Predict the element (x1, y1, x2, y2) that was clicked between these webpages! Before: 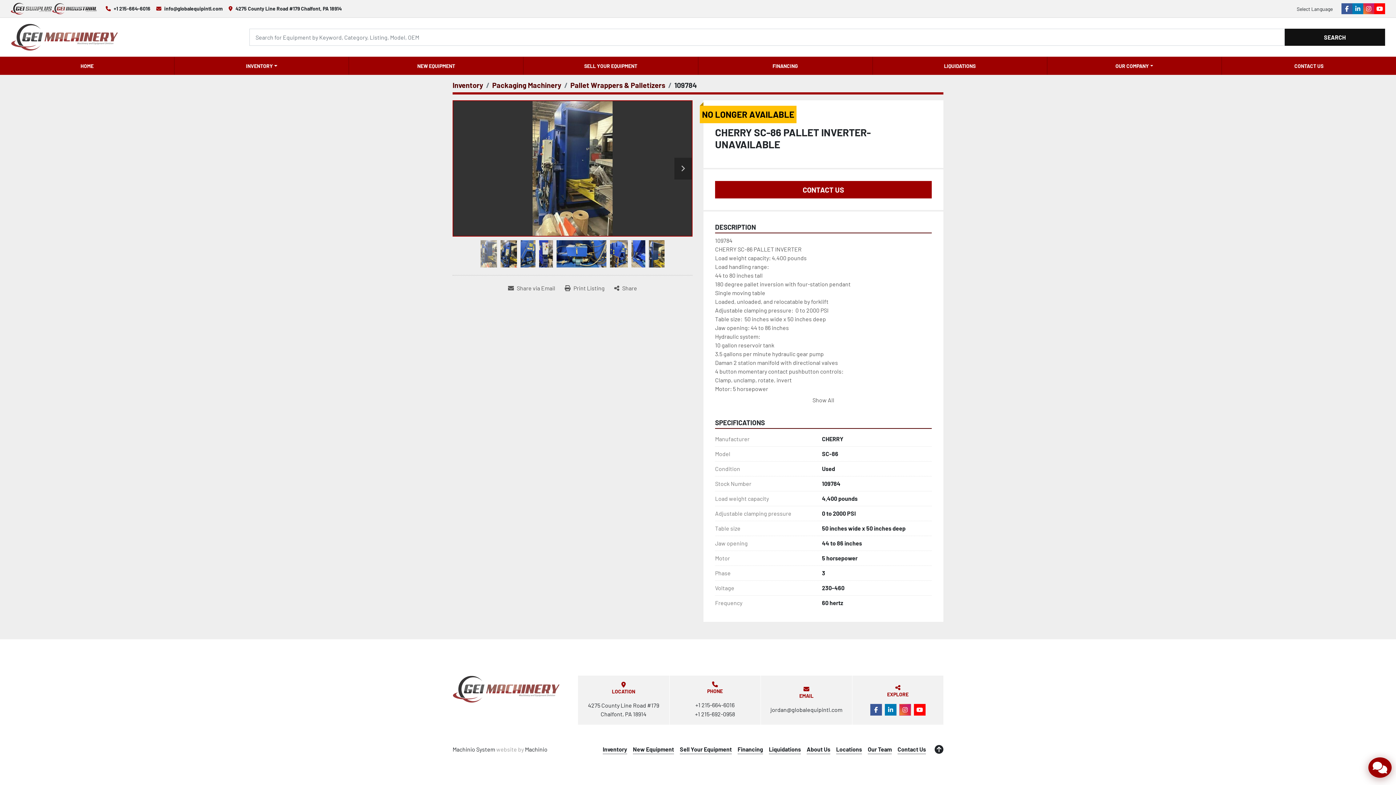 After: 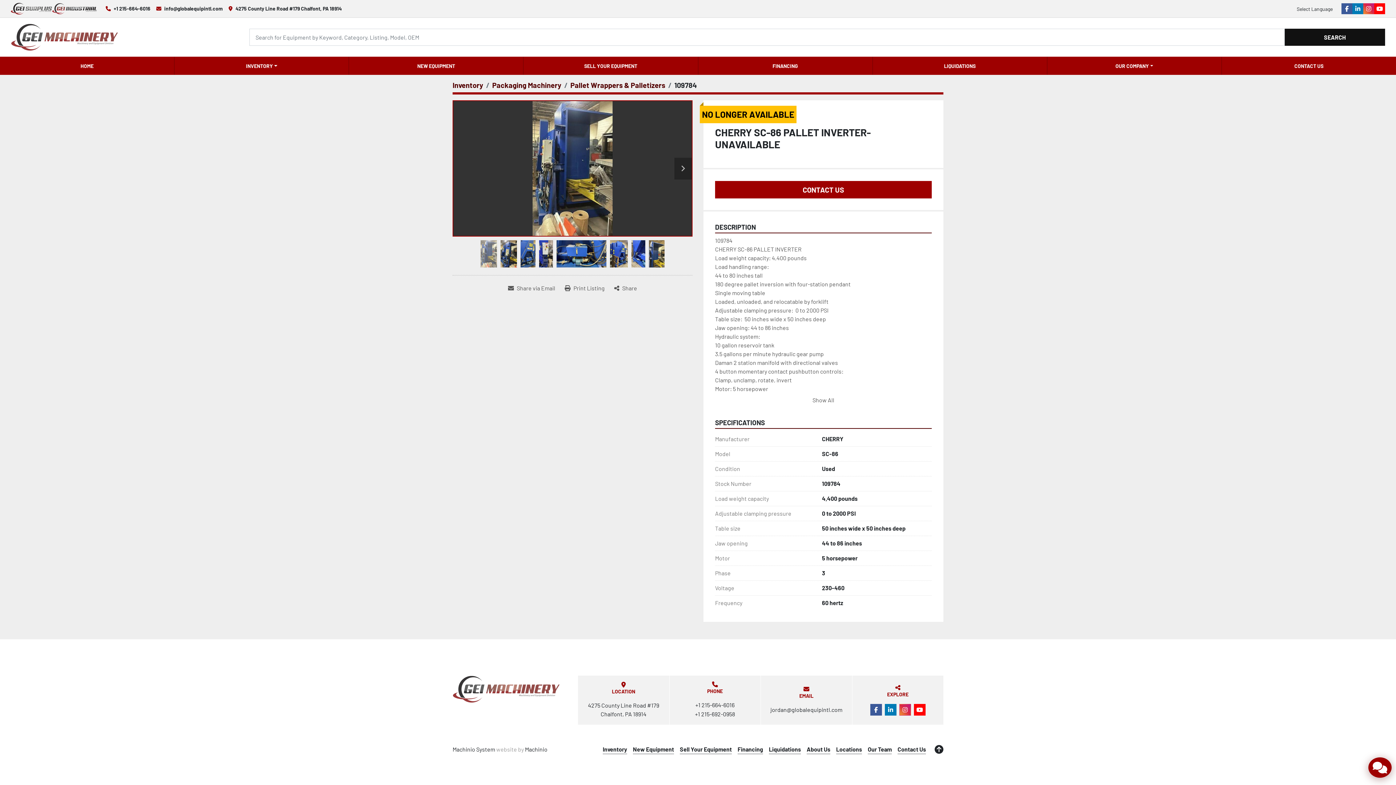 Action: bbox: (934, 743, 943, 756) label: To the top